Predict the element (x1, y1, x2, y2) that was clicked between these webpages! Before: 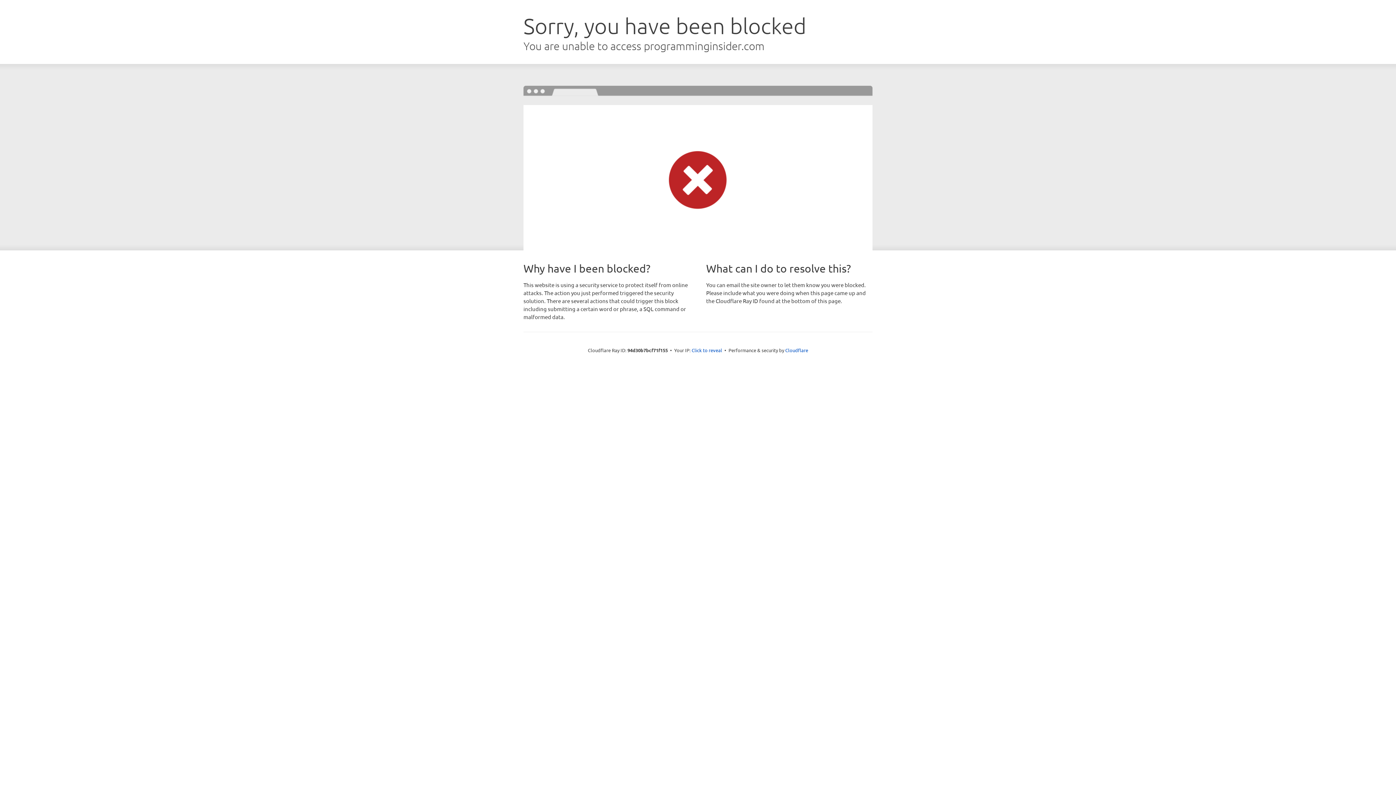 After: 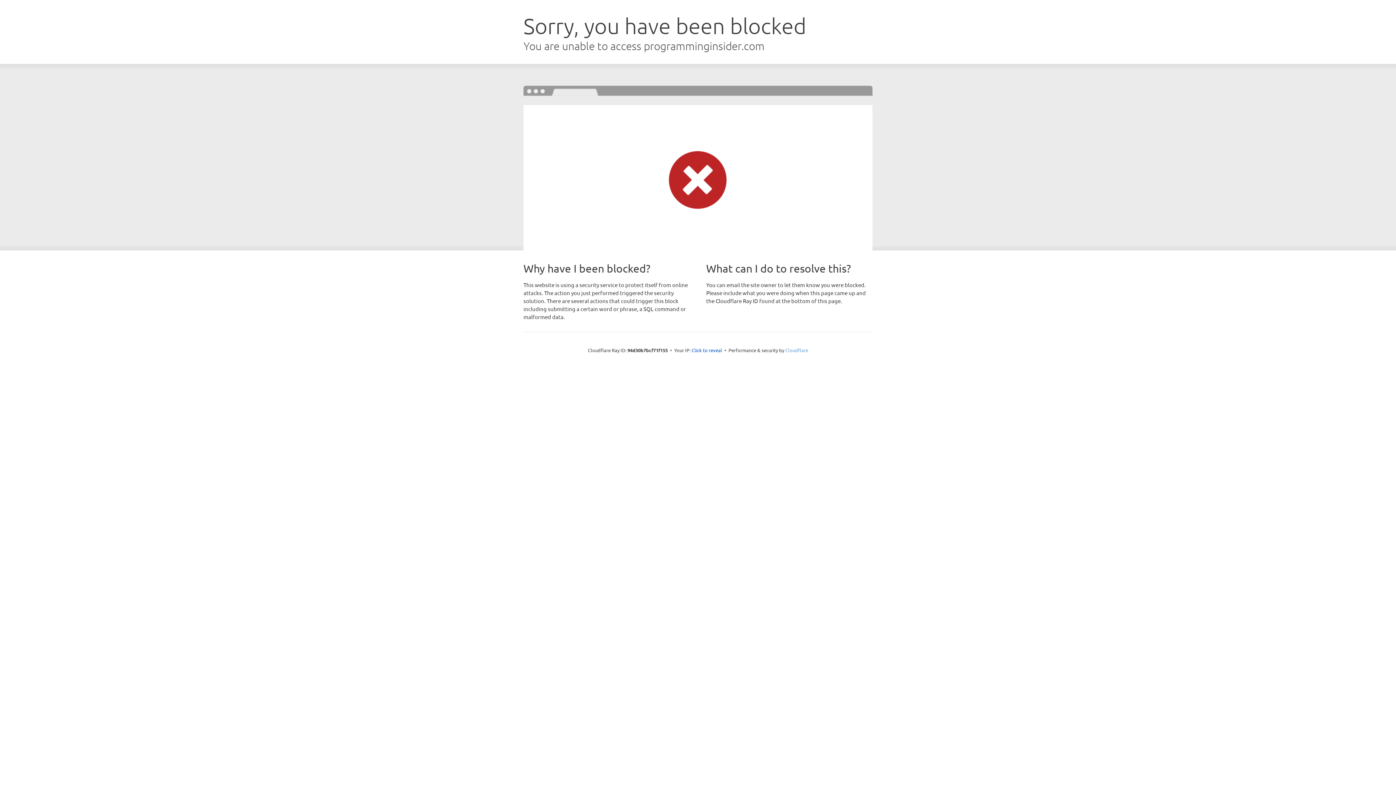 Action: label: Cloudflare bbox: (785, 347, 808, 353)